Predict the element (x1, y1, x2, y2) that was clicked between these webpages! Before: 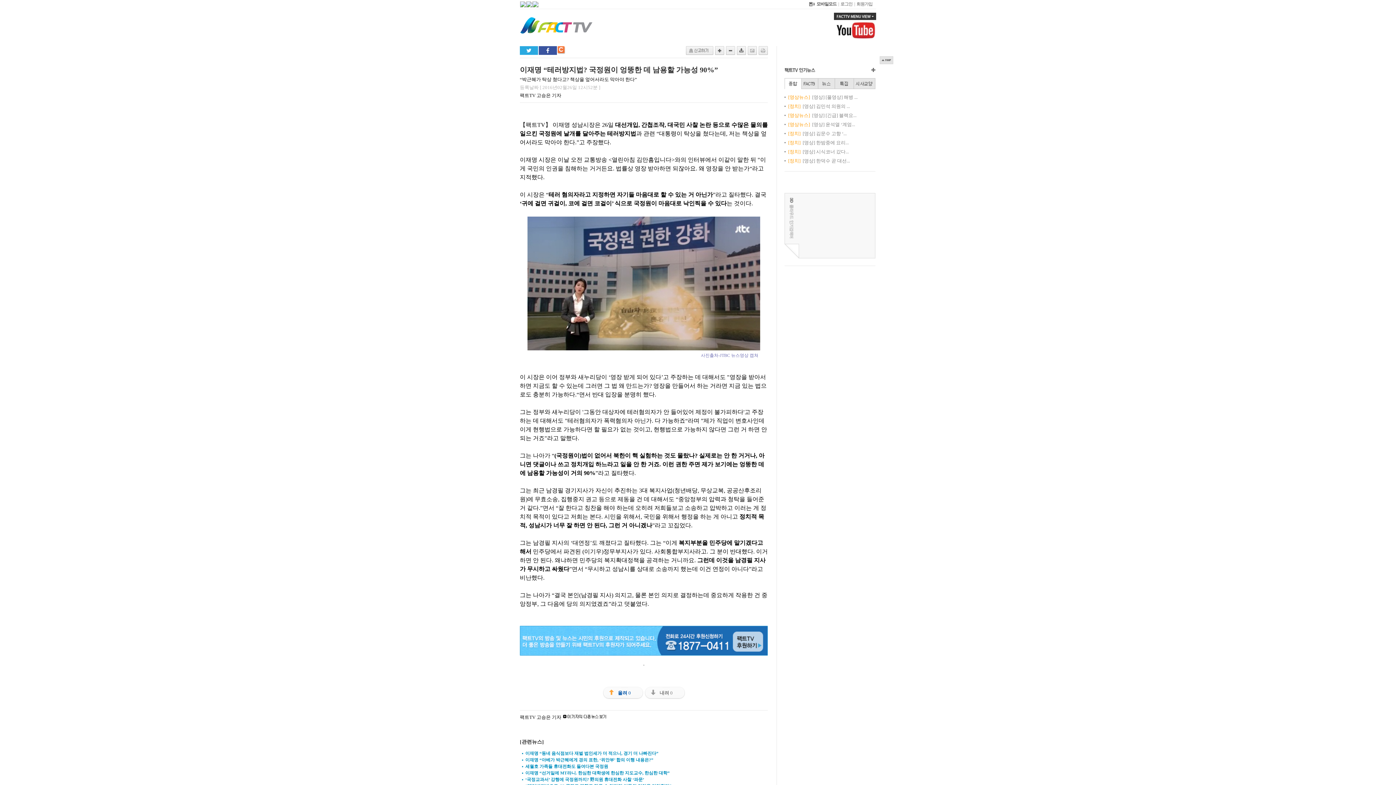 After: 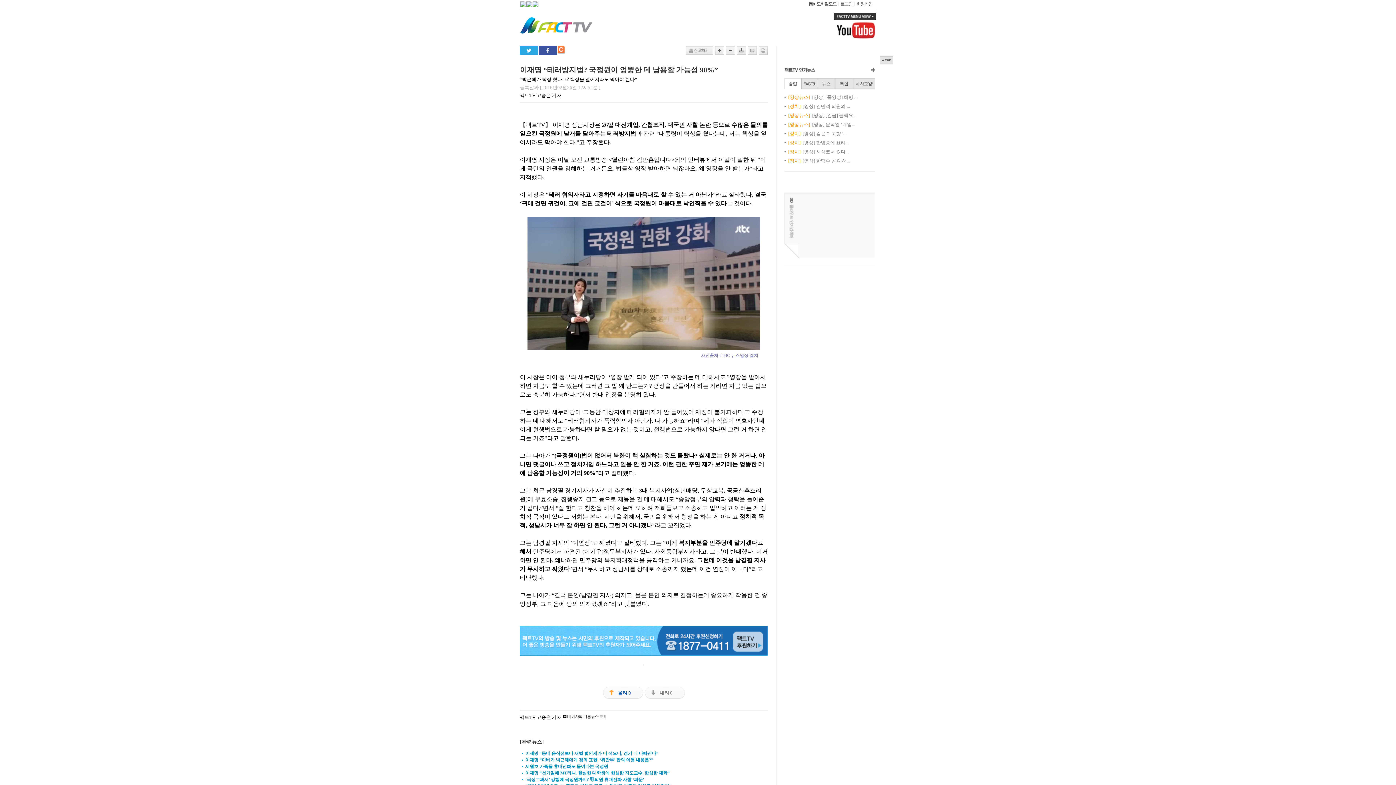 Action: bbox: (758, 50, 768, 56)